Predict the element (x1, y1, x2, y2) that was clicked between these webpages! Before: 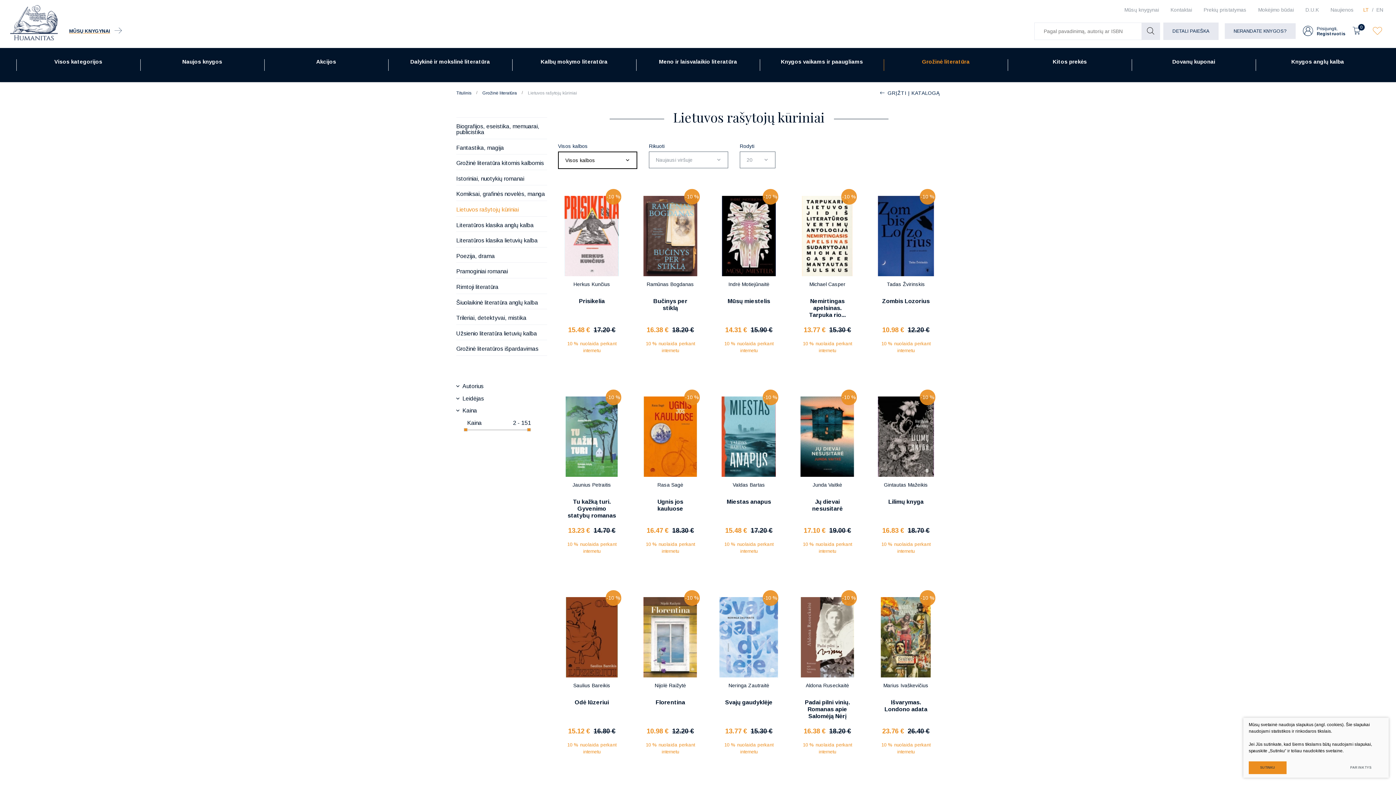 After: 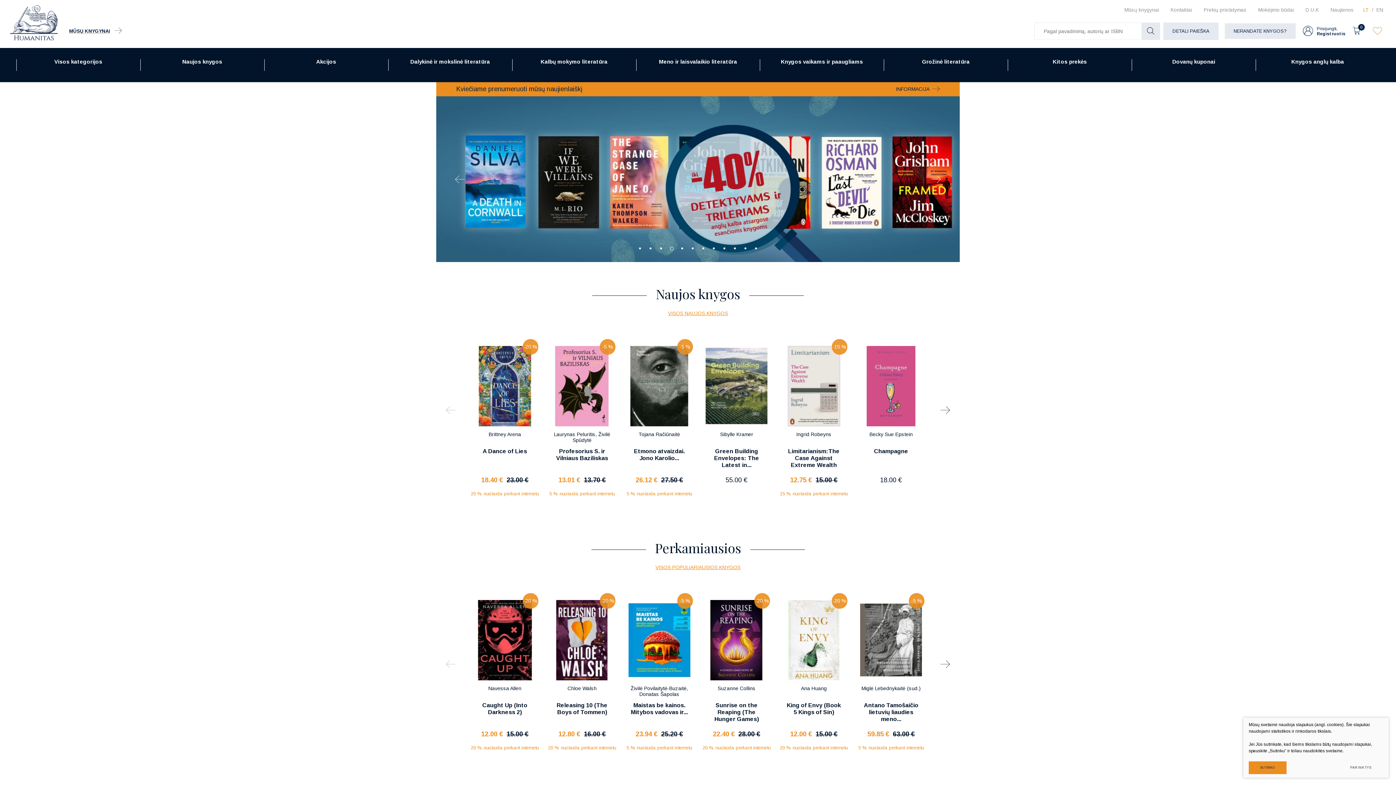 Action: bbox: (10, 0, 57, 45)